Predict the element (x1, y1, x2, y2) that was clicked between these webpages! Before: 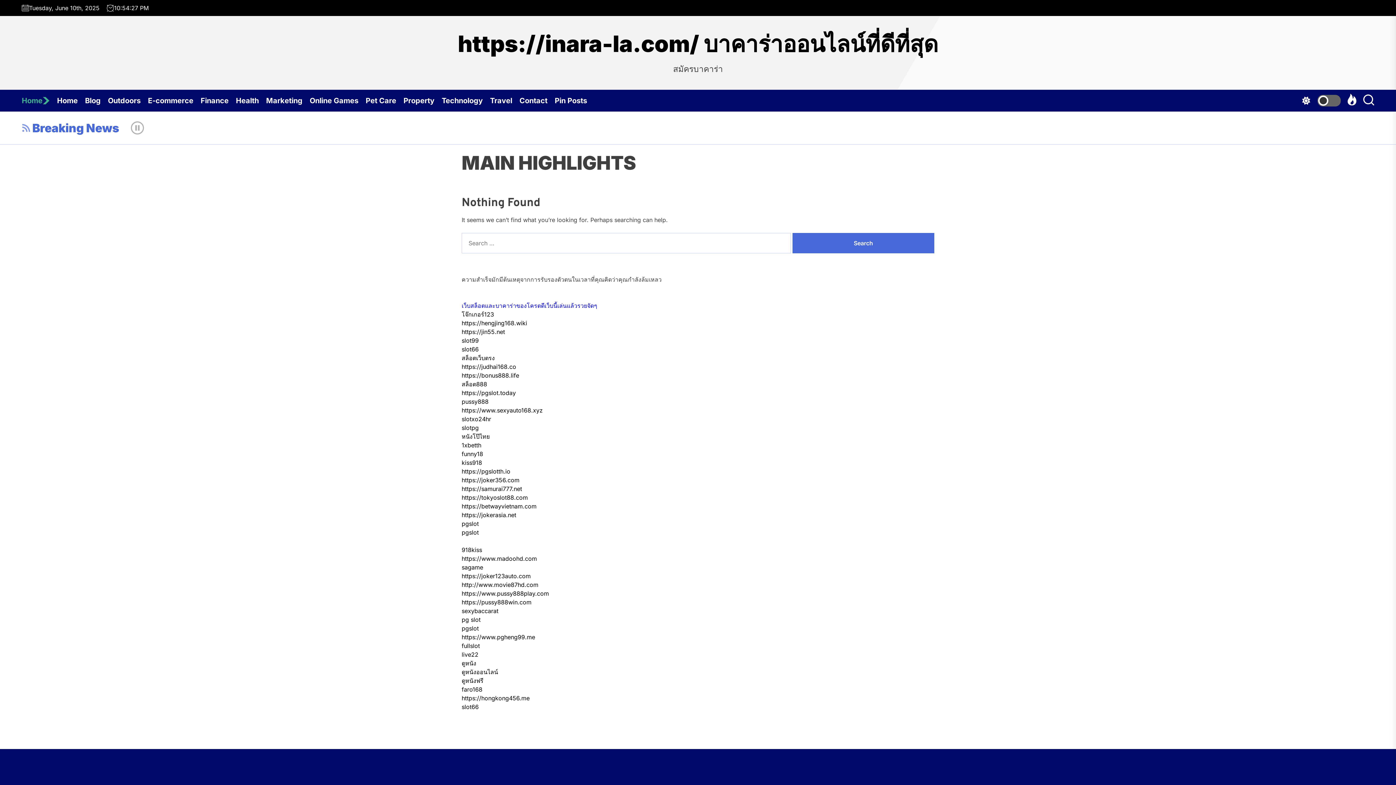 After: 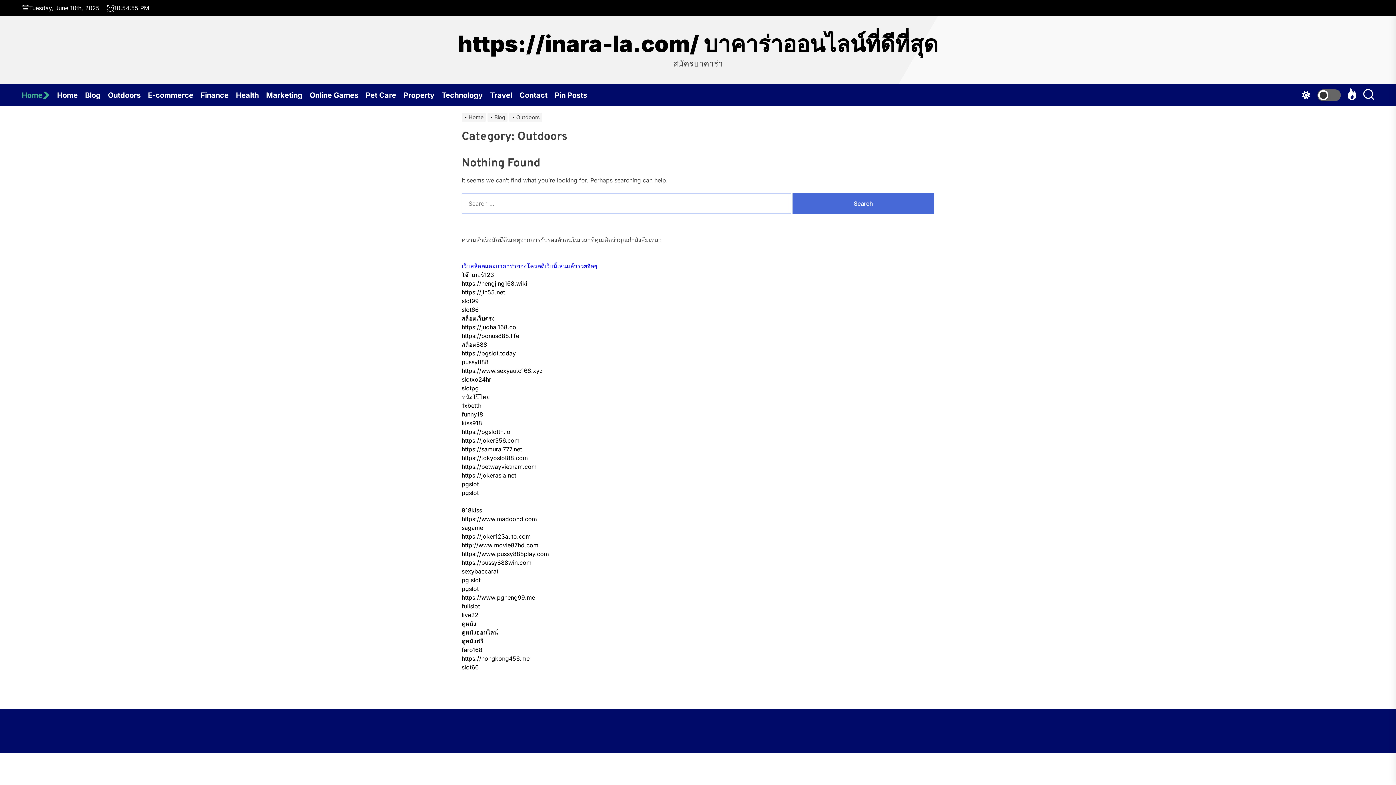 Action: bbox: (108, 89, 148, 111) label: Outdoors